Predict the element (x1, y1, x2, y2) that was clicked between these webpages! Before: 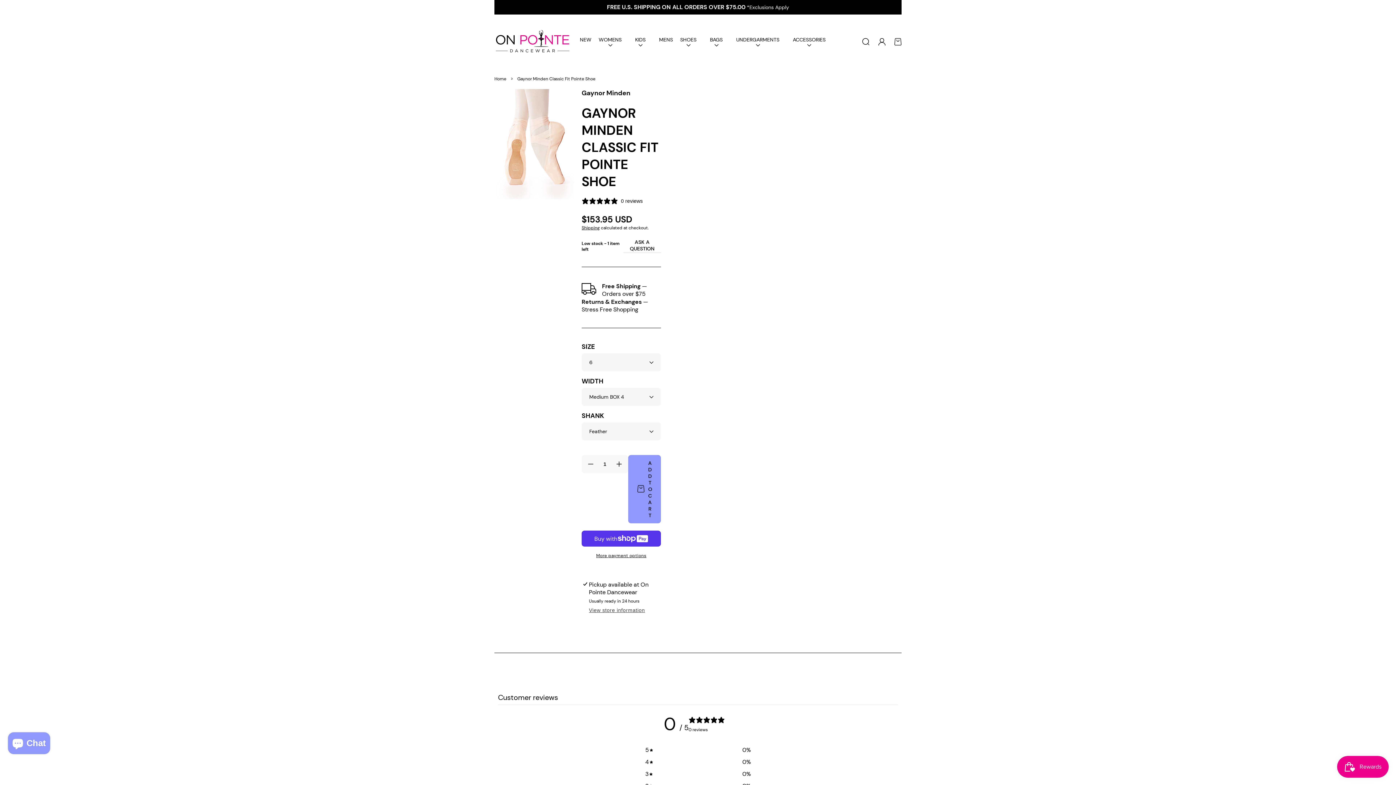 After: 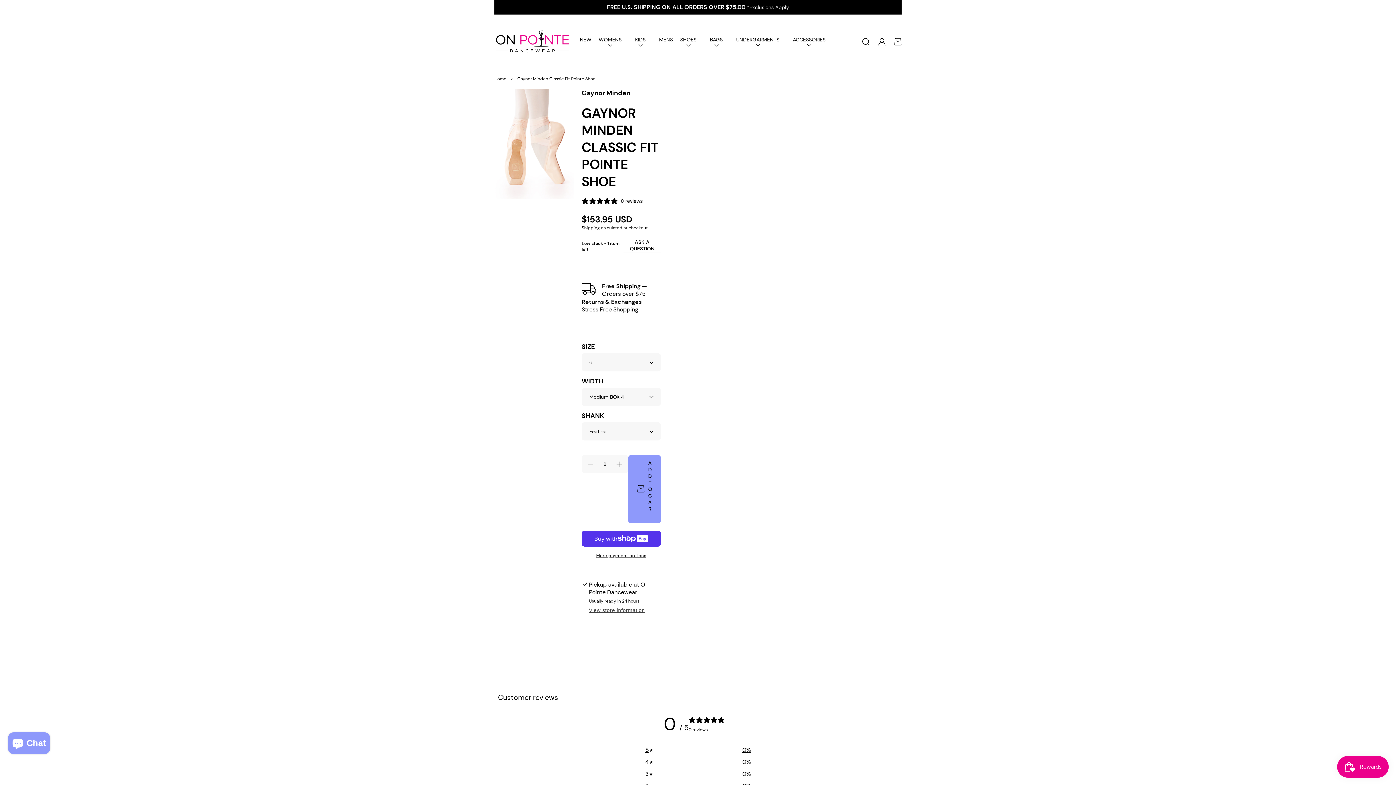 Action: bbox: (645, 746, 750, 754) label: 5
0%